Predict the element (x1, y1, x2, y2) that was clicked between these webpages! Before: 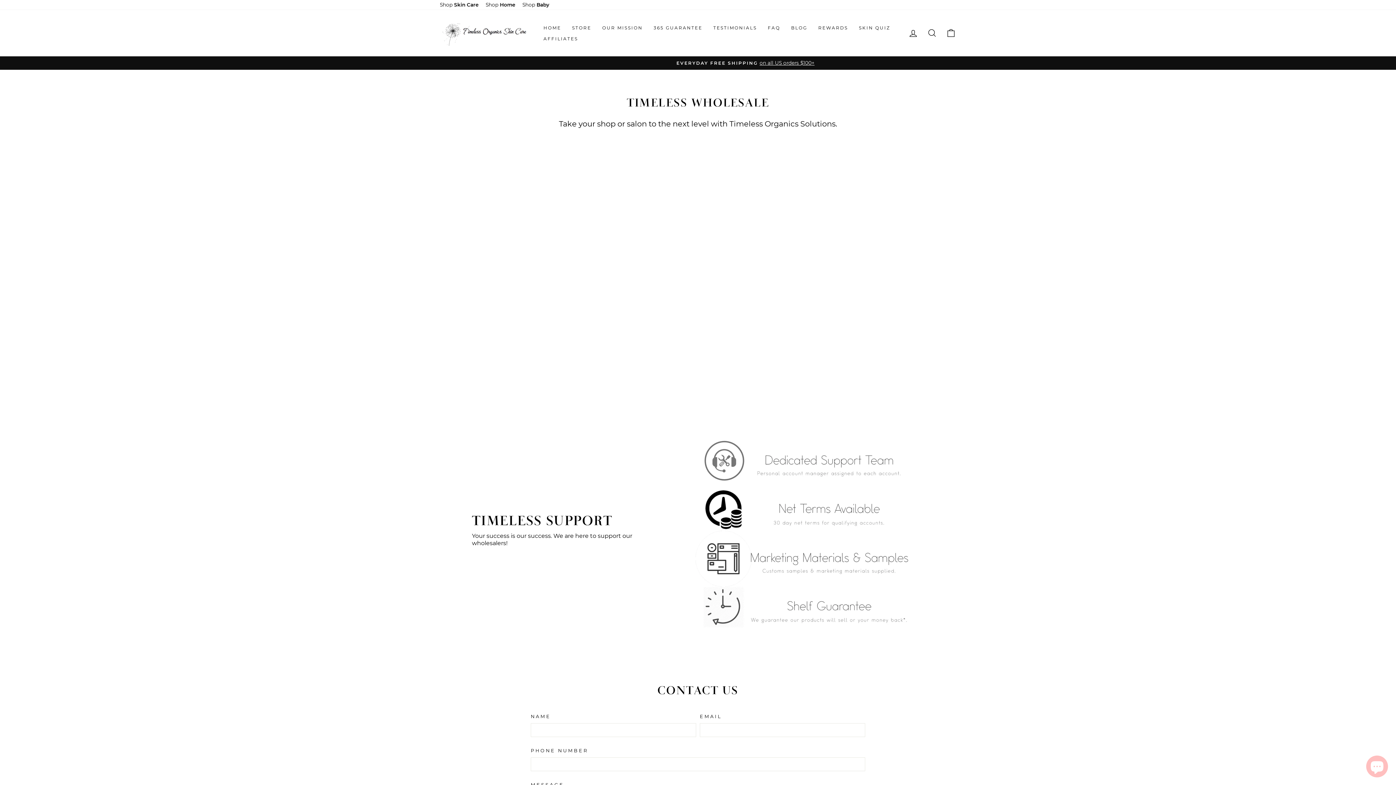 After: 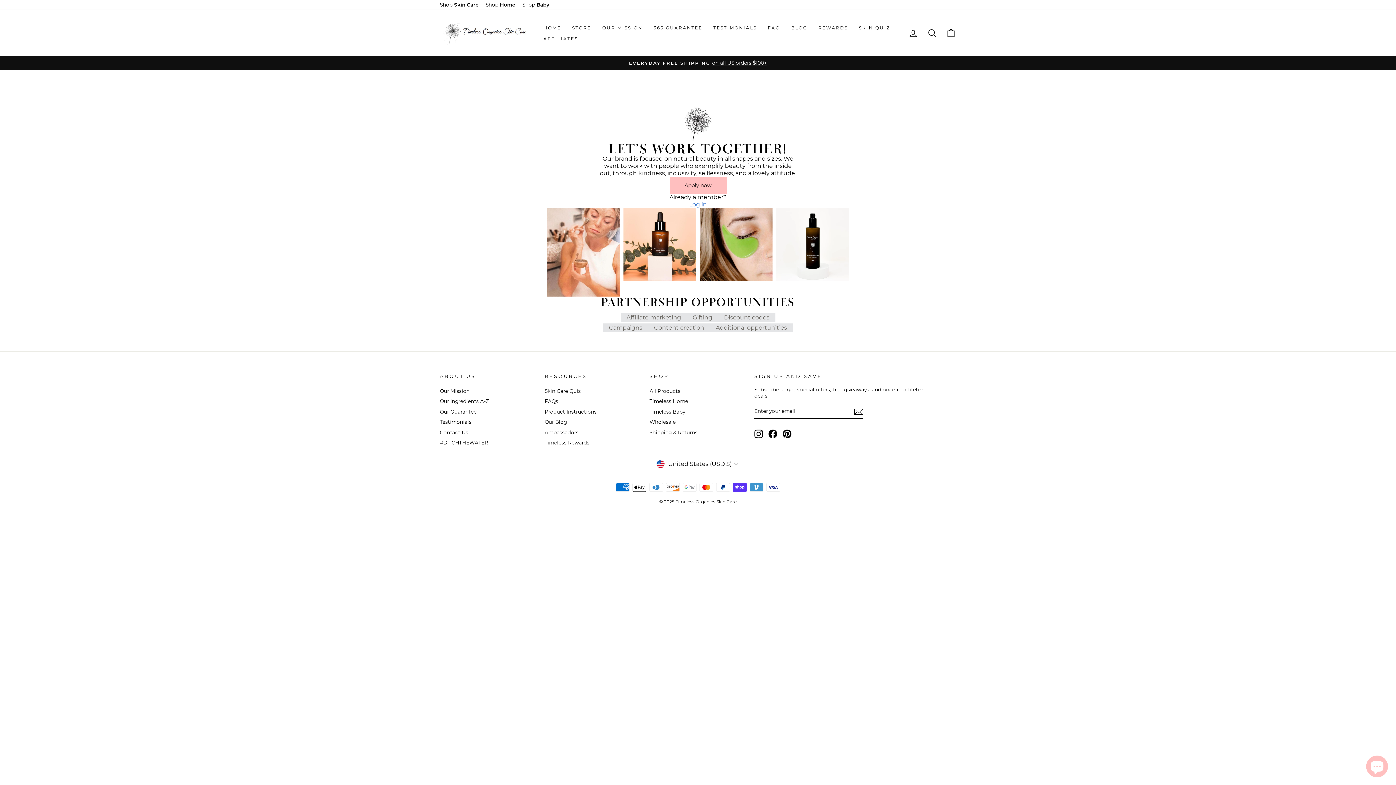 Action: label: AFFILIATES bbox: (538, 33, 583, 44)